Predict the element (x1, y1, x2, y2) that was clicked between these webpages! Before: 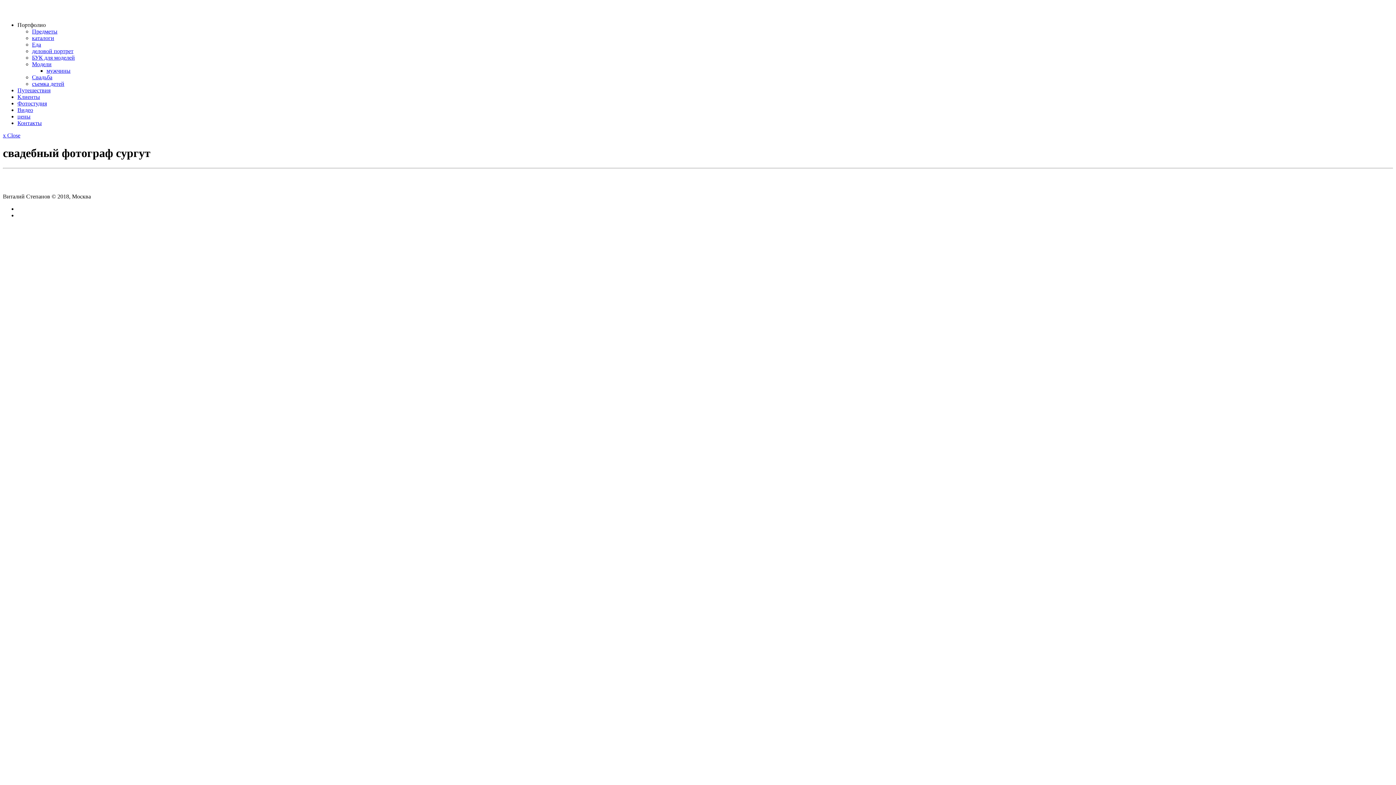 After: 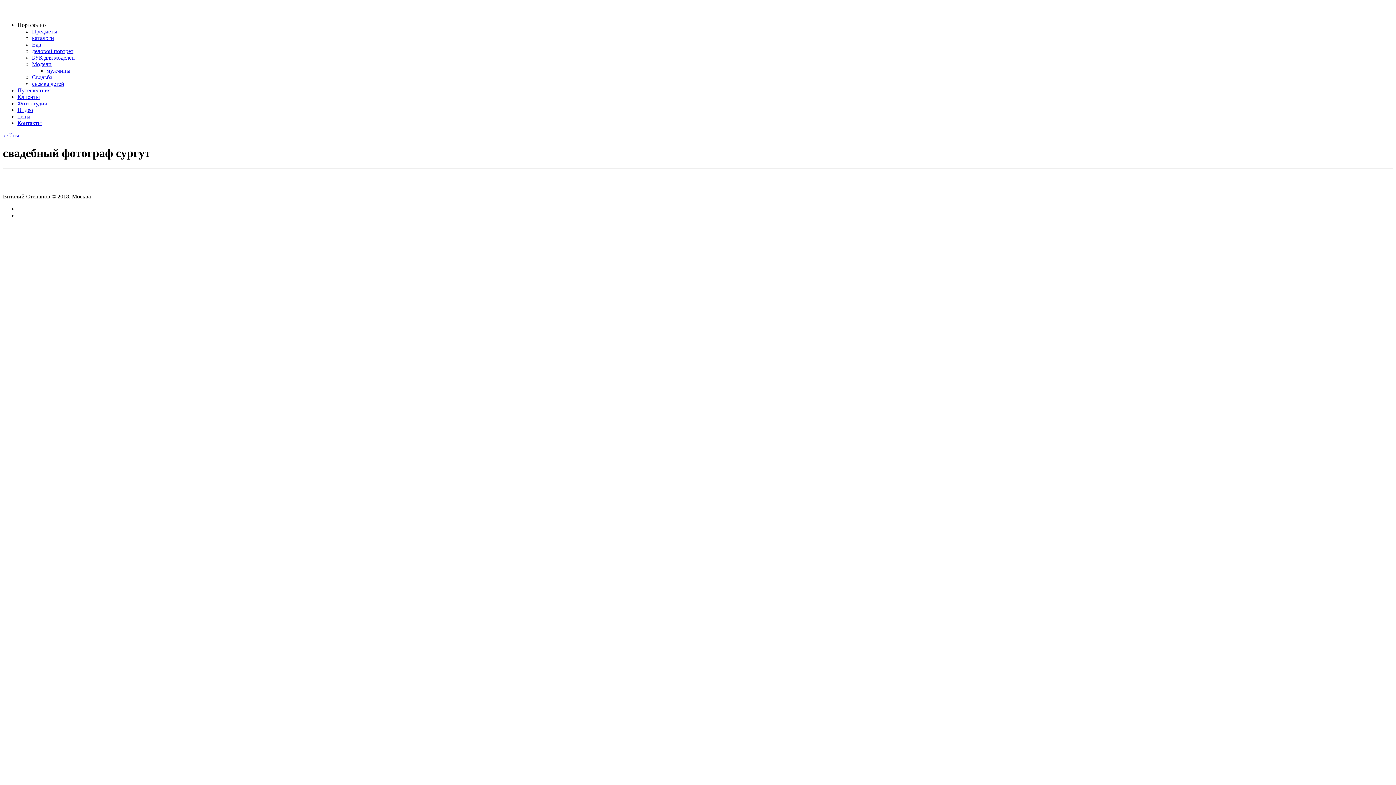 Action: label: Портфолио bbox: (17, 21, 45, 28)